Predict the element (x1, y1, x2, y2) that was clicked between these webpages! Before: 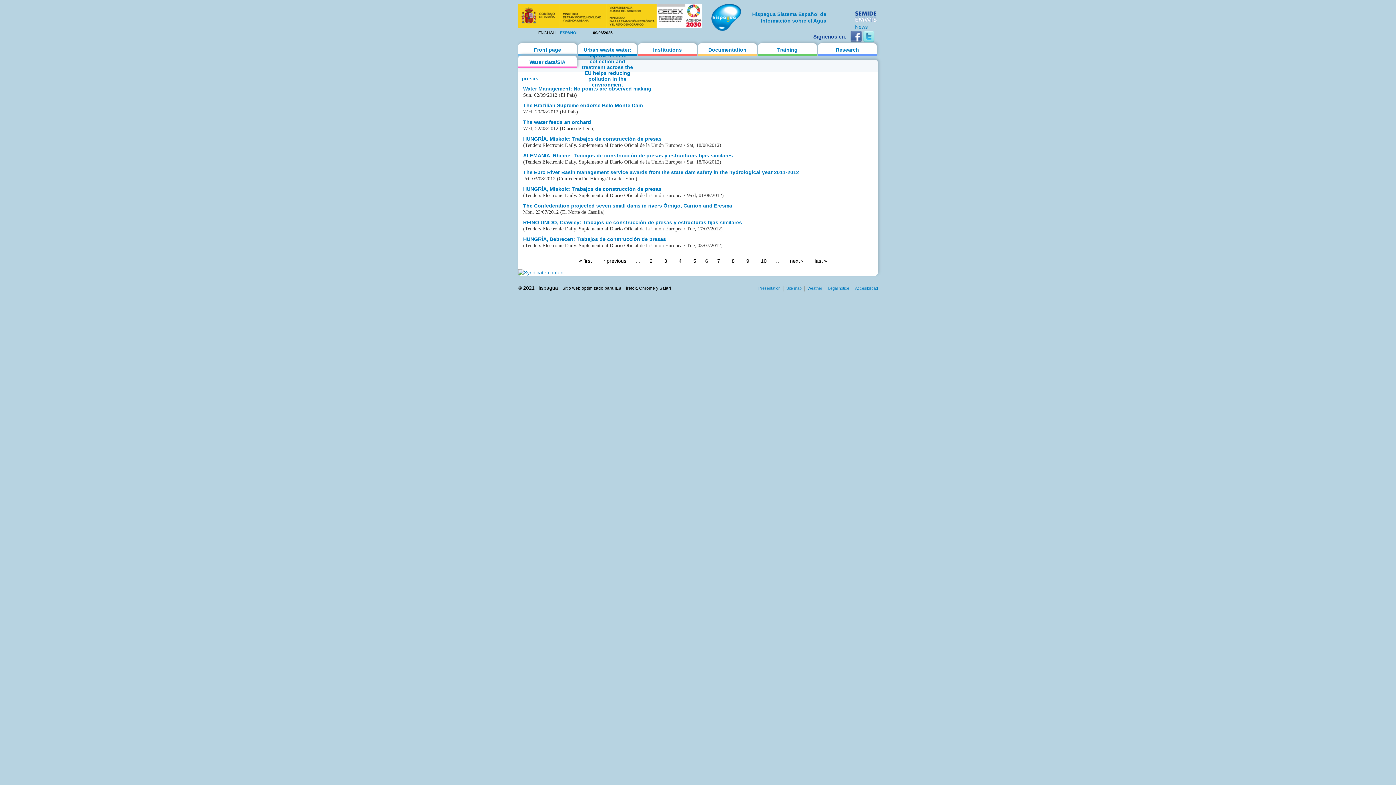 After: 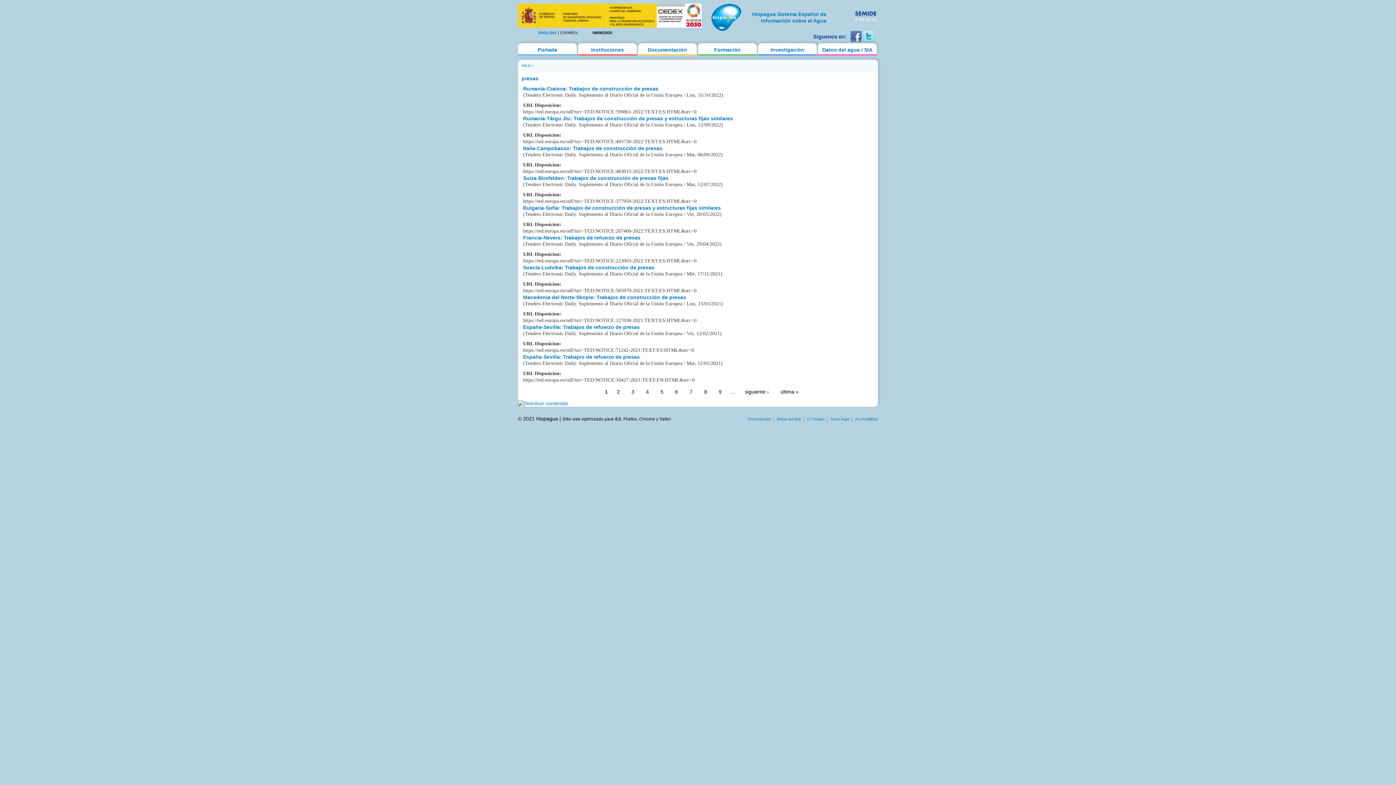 Action: label: ESPAÑOL bbox: (560, 30, 579, 34)